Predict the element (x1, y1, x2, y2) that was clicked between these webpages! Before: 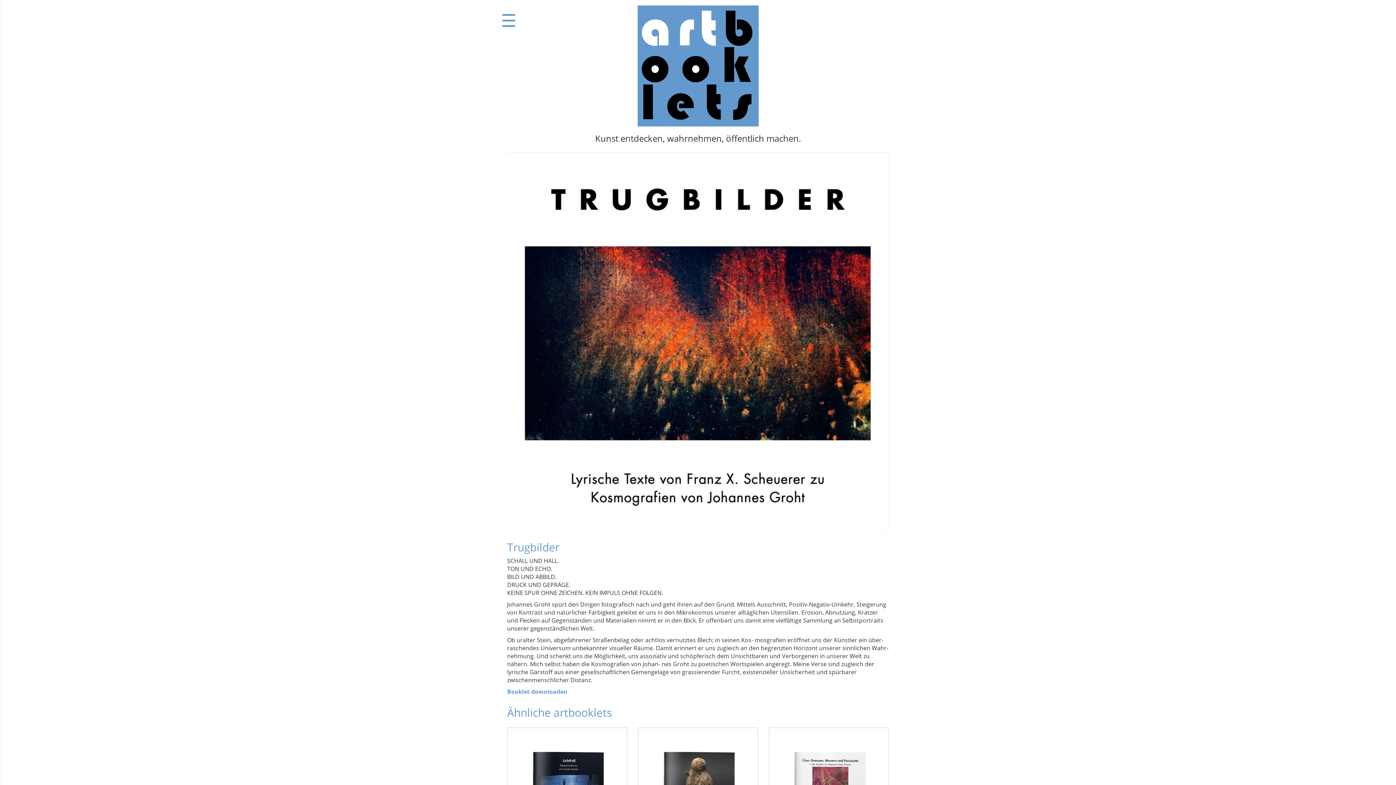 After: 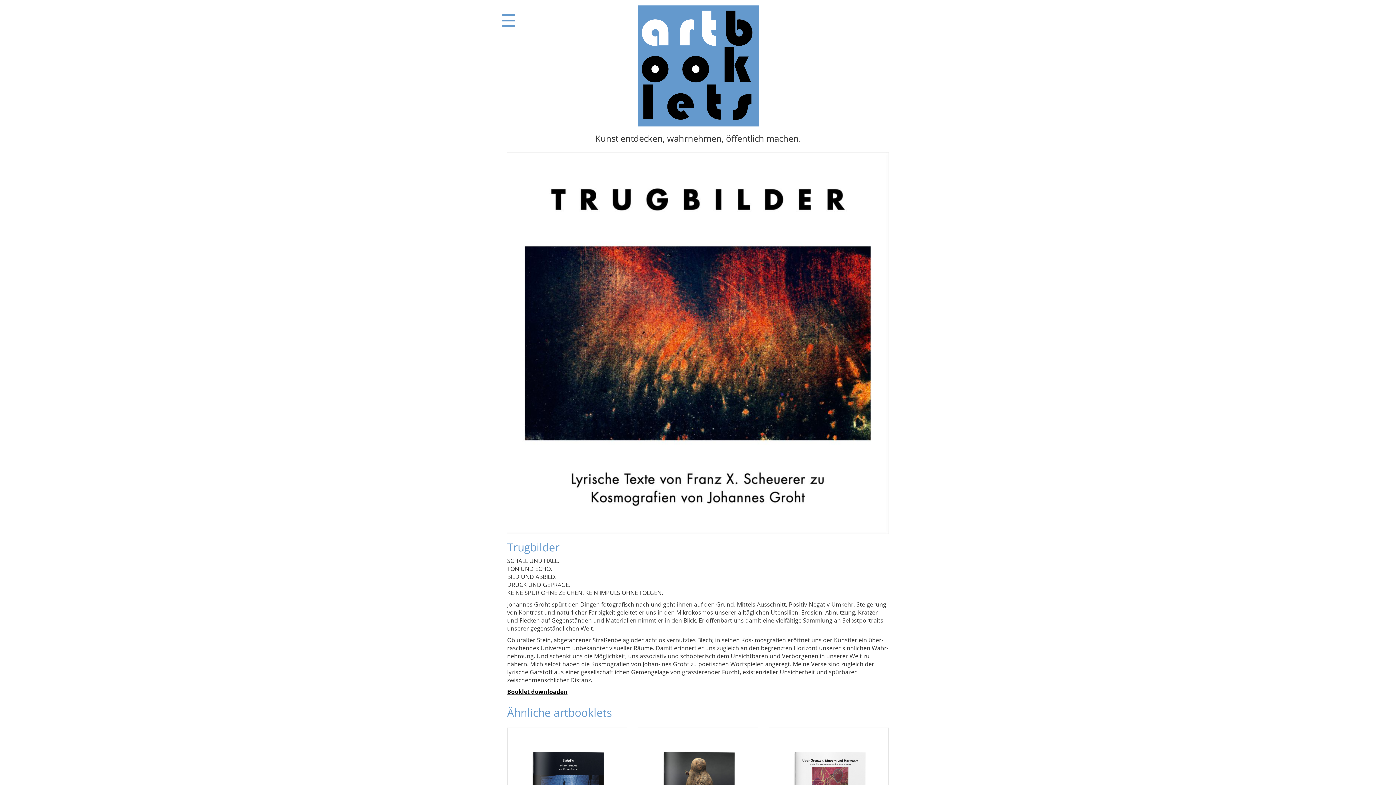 Action: label: Booklet downloaden bbox: (507, 688, 567, 696)